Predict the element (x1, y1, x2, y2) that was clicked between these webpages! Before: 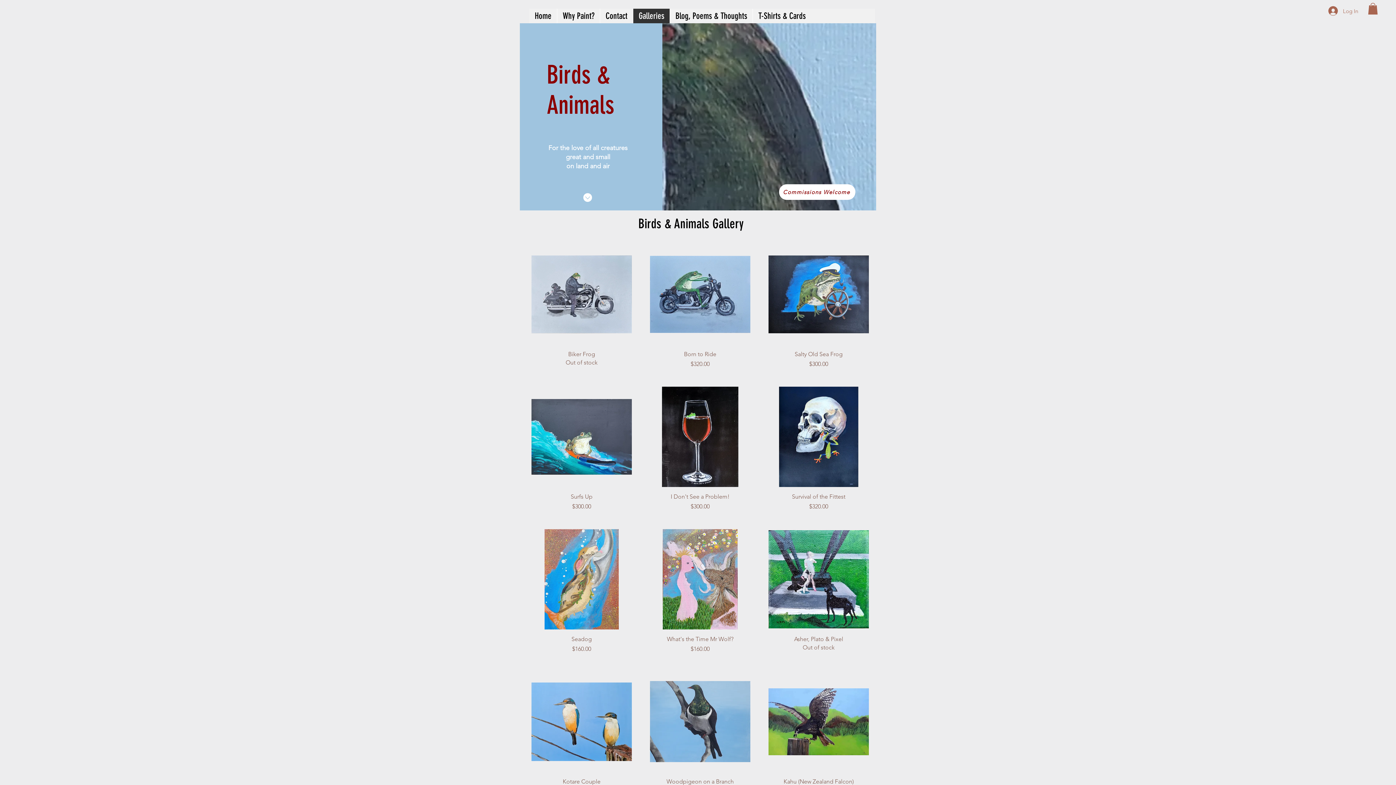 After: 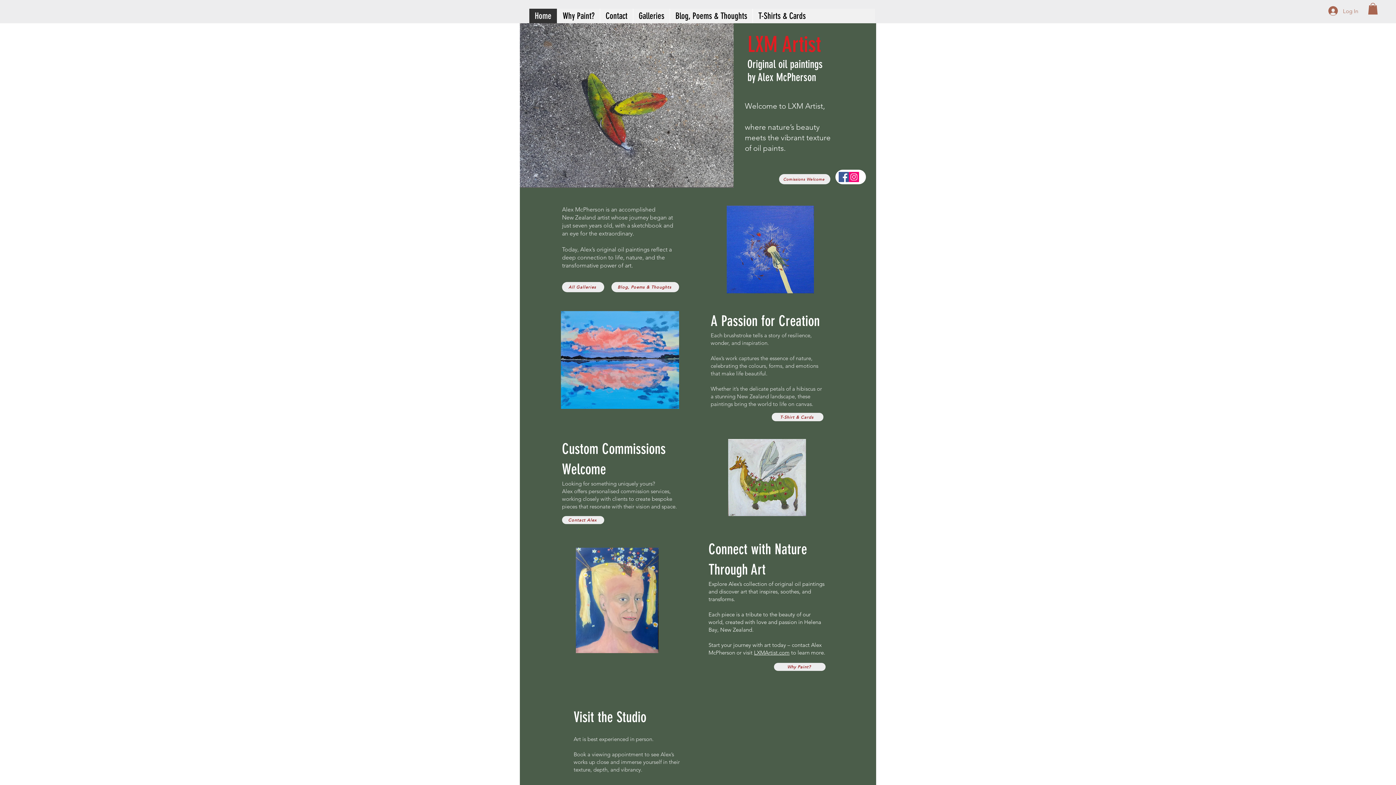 Action: label: Home bbox: (529, 8, 557, 23)